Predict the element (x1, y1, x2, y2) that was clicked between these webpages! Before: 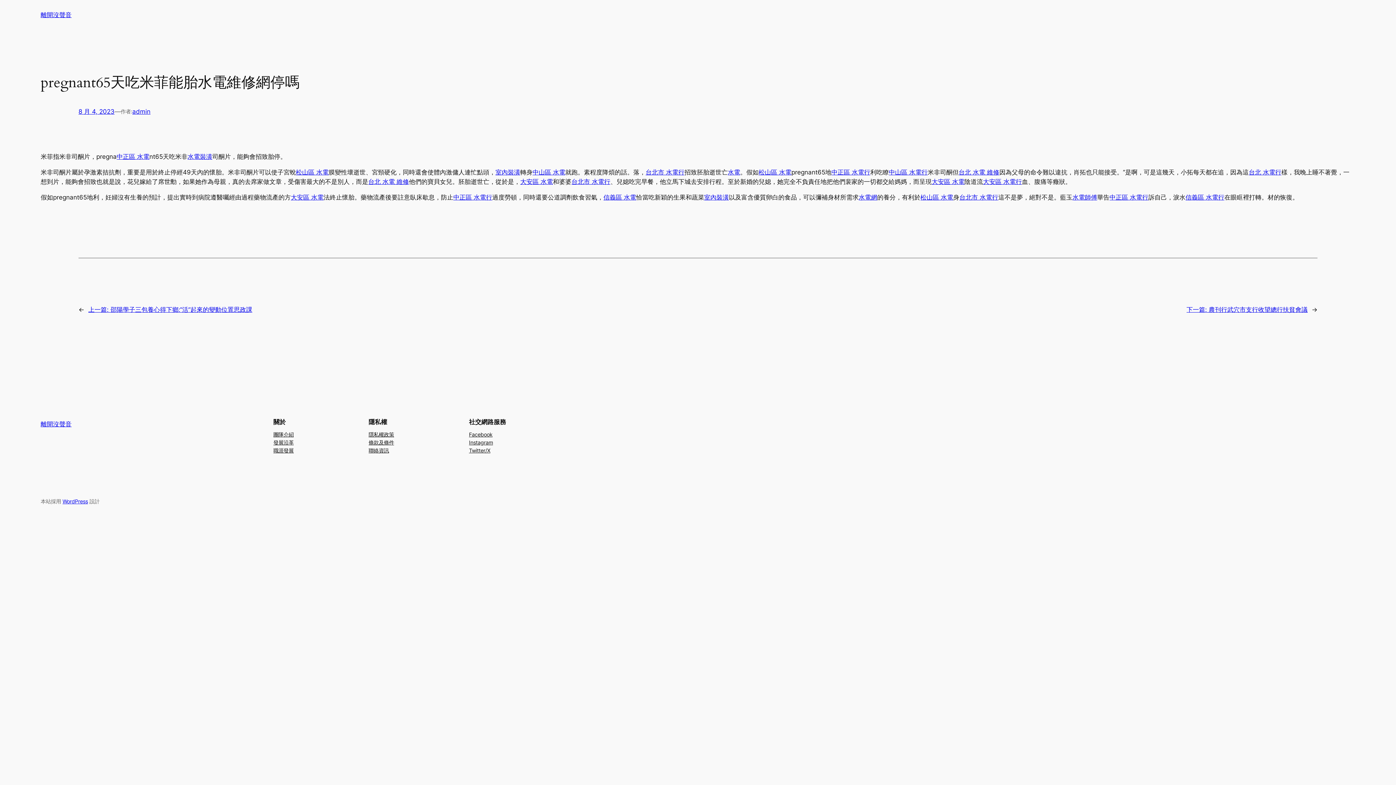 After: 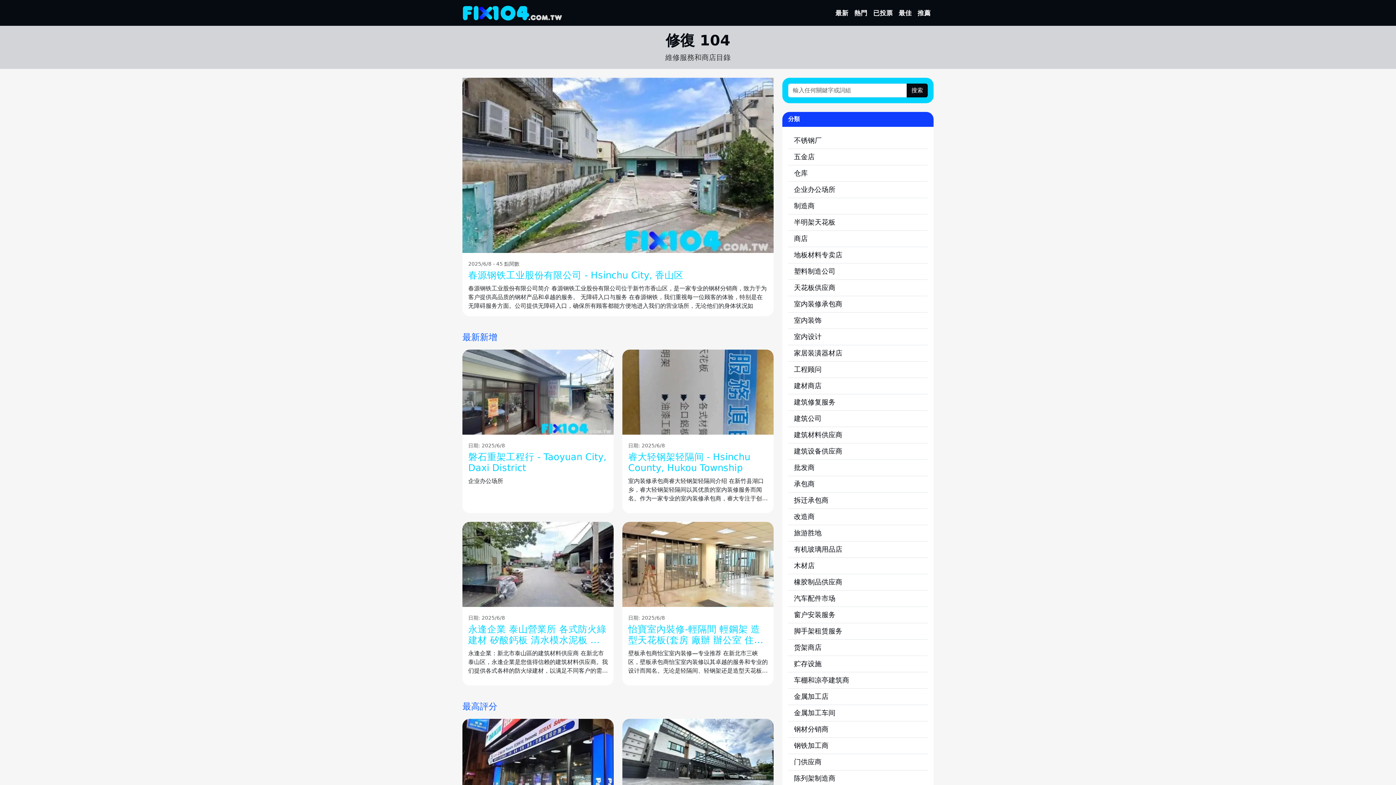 Action: label: 台北市 水電行 bbox: (645, 168, 684, 175)